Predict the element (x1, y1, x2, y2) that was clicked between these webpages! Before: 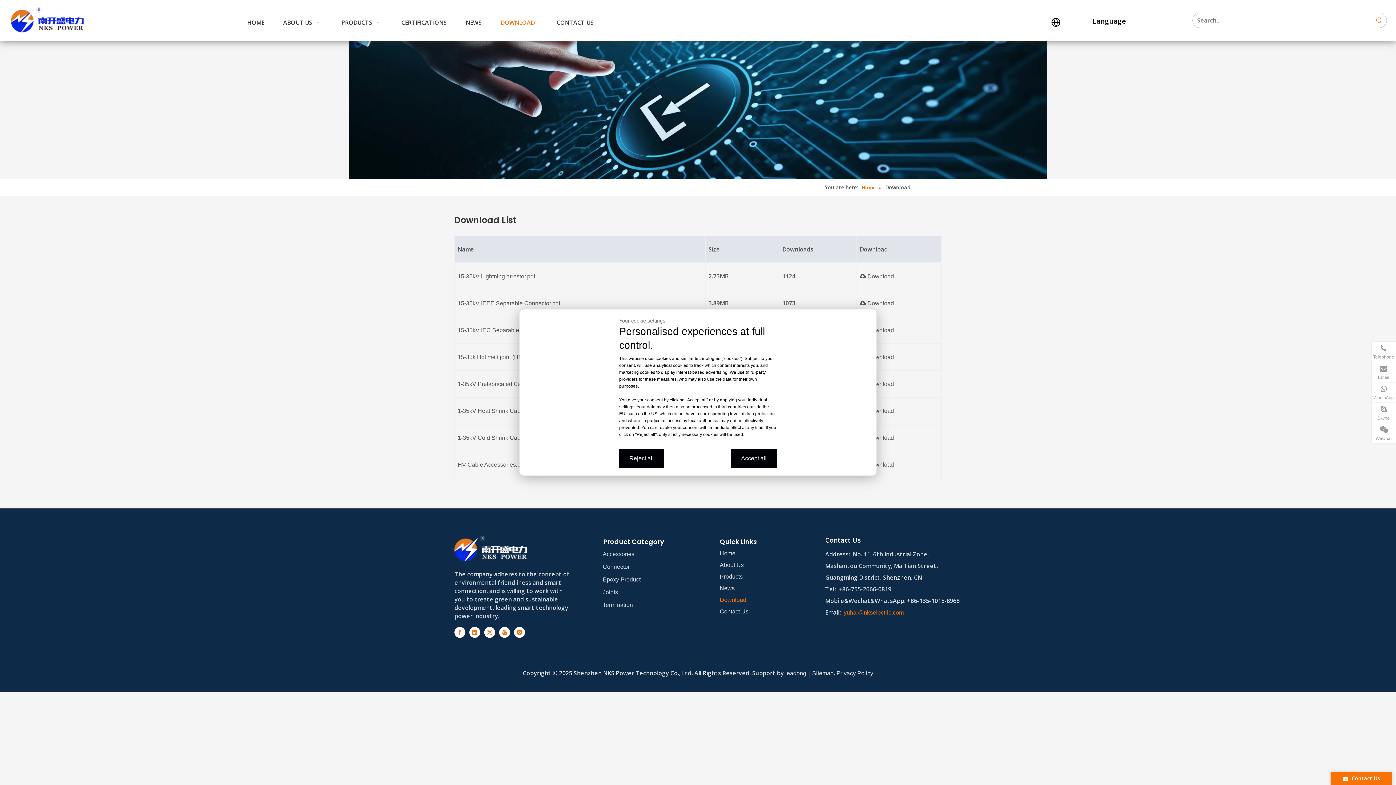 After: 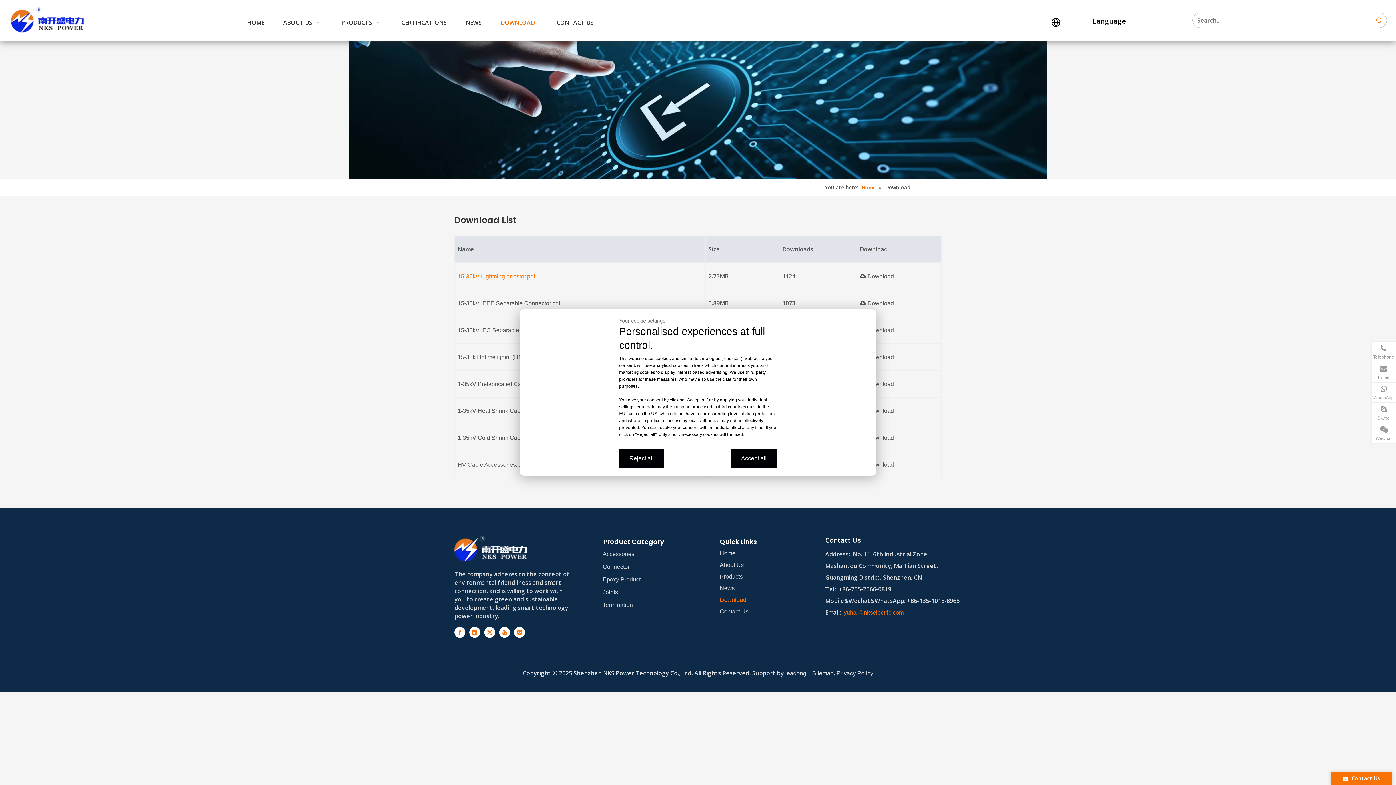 Action: label: 15-35kV Lightning arrester.pdf bbox: (457, 273, 535, 279)